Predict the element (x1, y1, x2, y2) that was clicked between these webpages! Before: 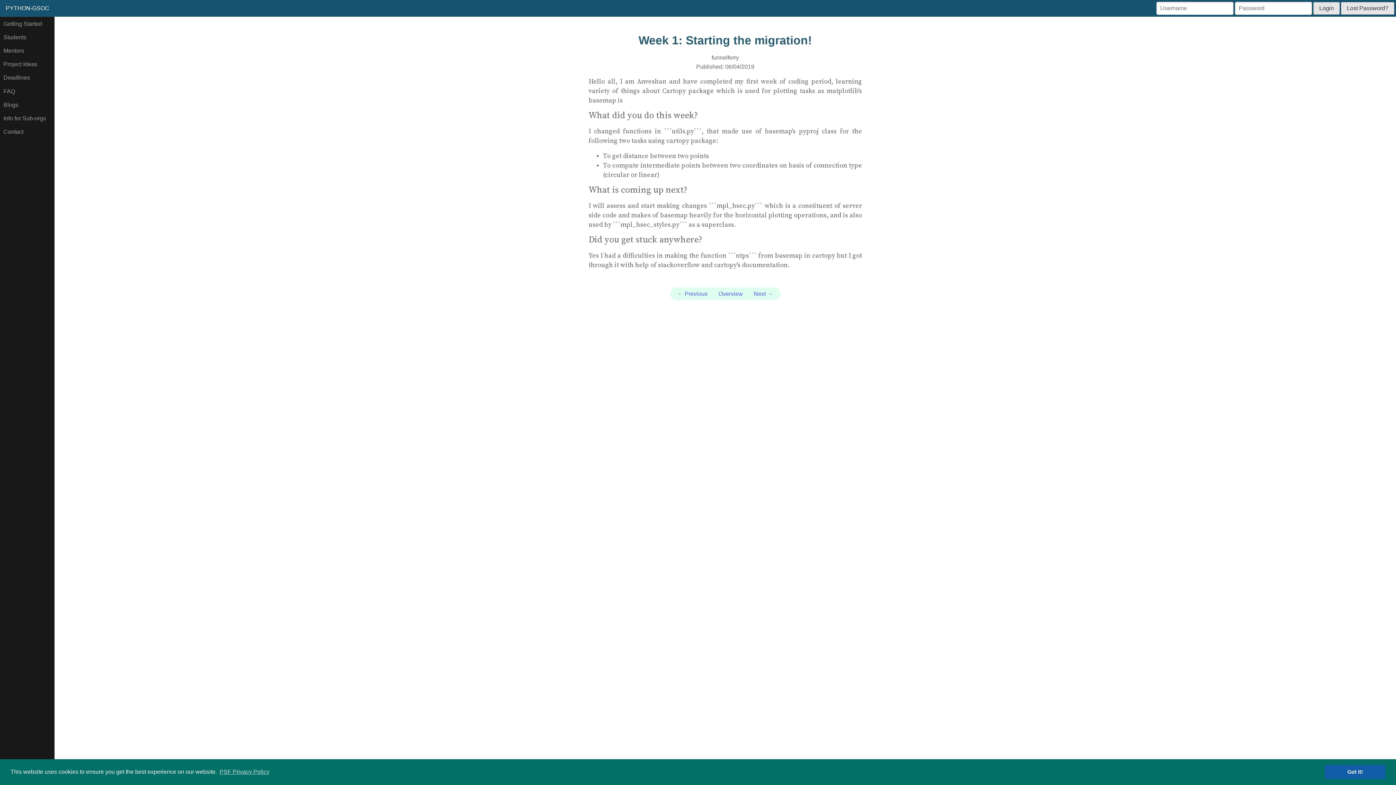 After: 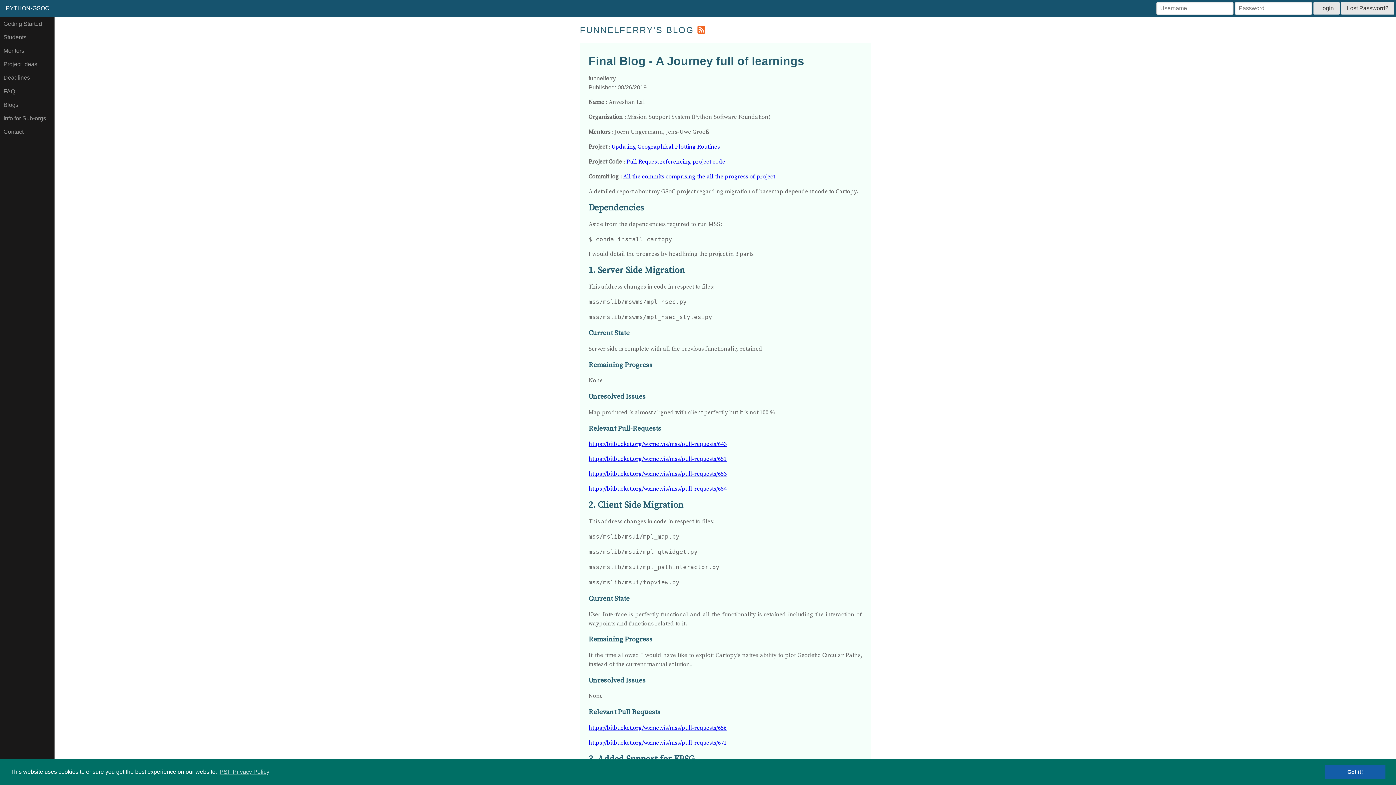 Action: label: Overview bbox: (718, 290, 743, 297)